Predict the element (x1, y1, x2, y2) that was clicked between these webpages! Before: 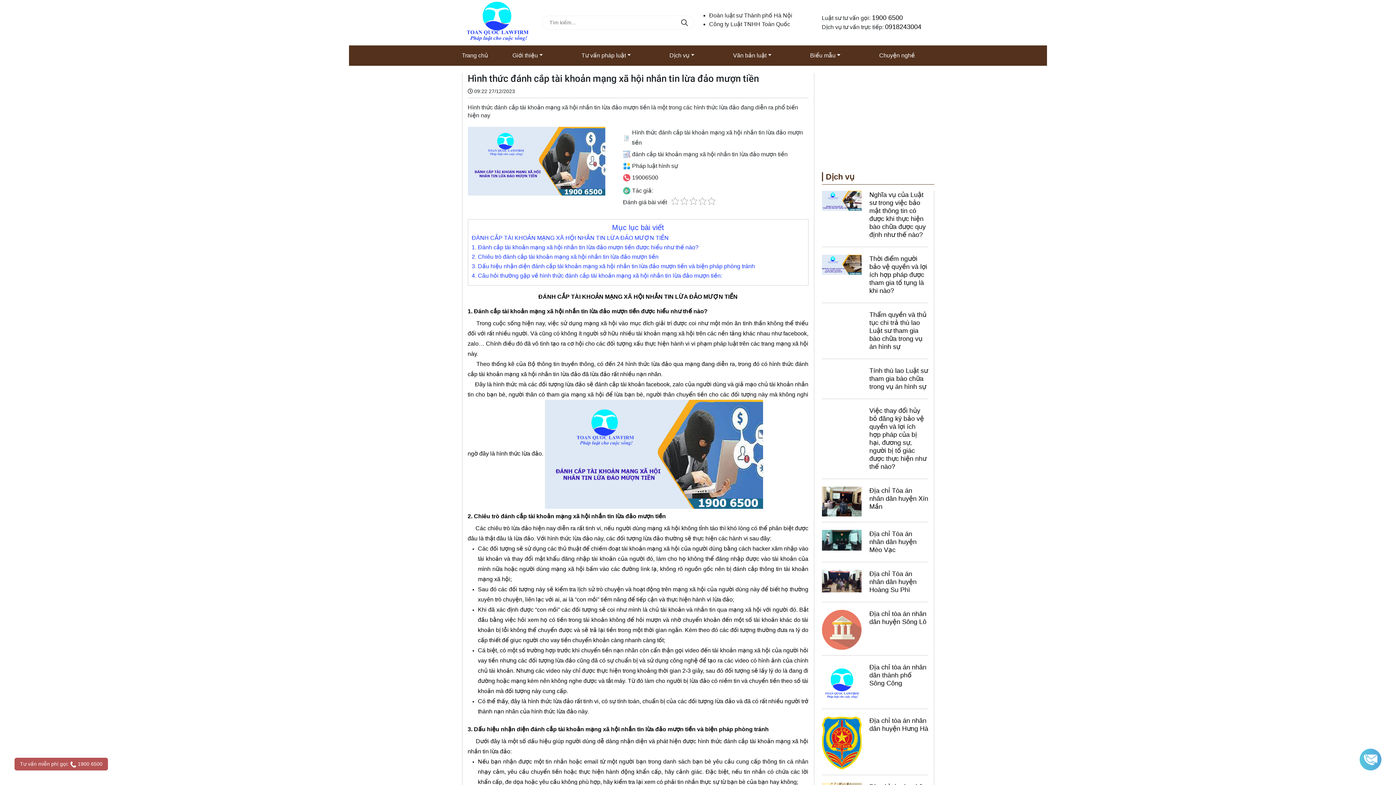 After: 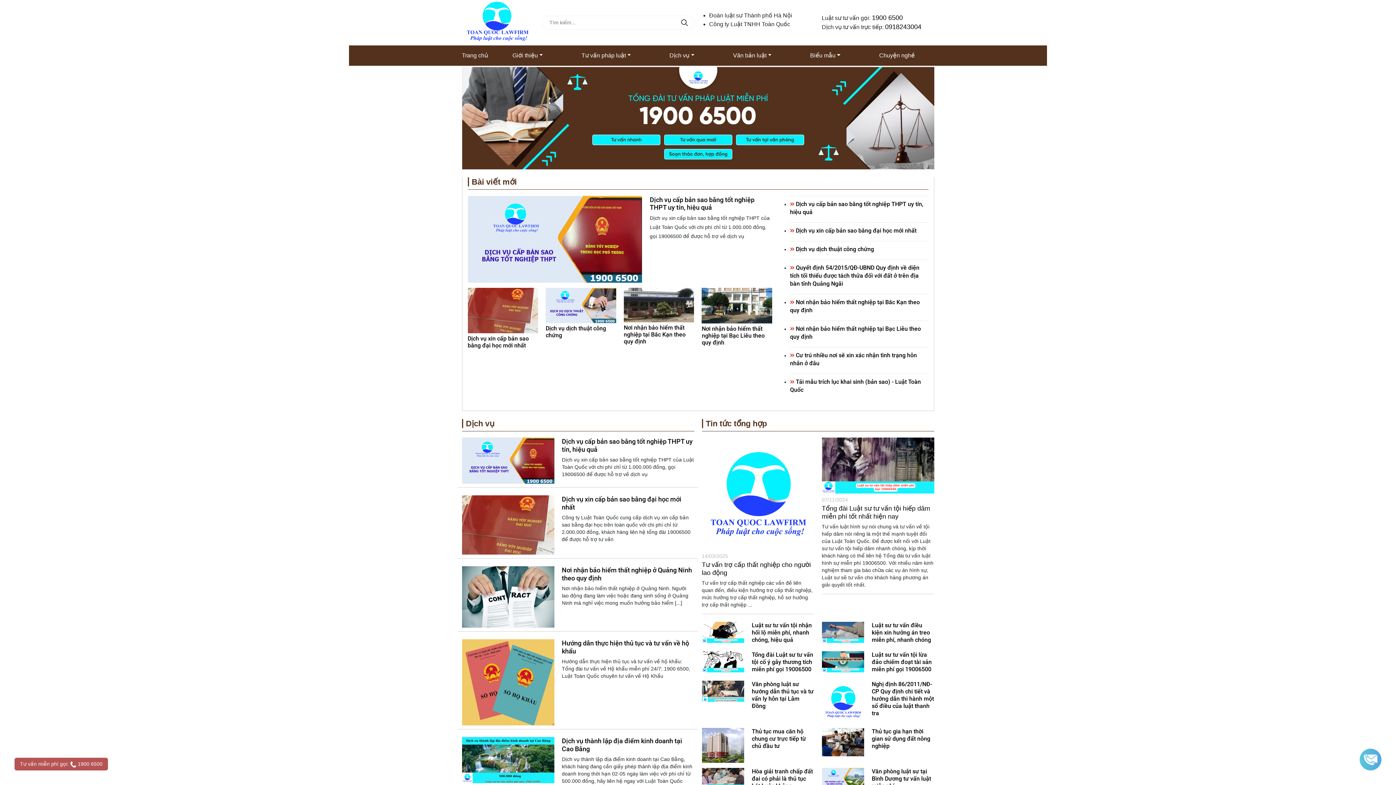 Action: bbox: (680, 18, 688, 26)